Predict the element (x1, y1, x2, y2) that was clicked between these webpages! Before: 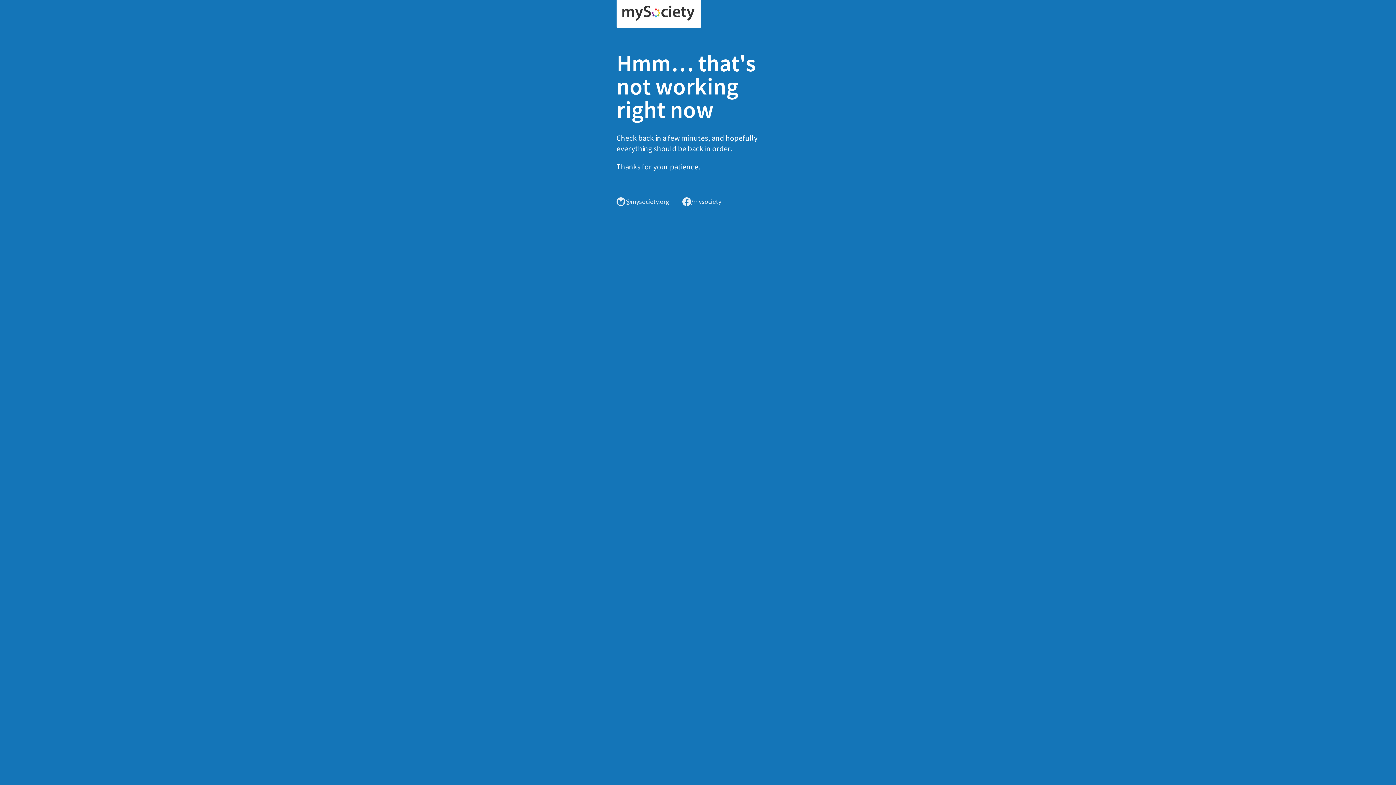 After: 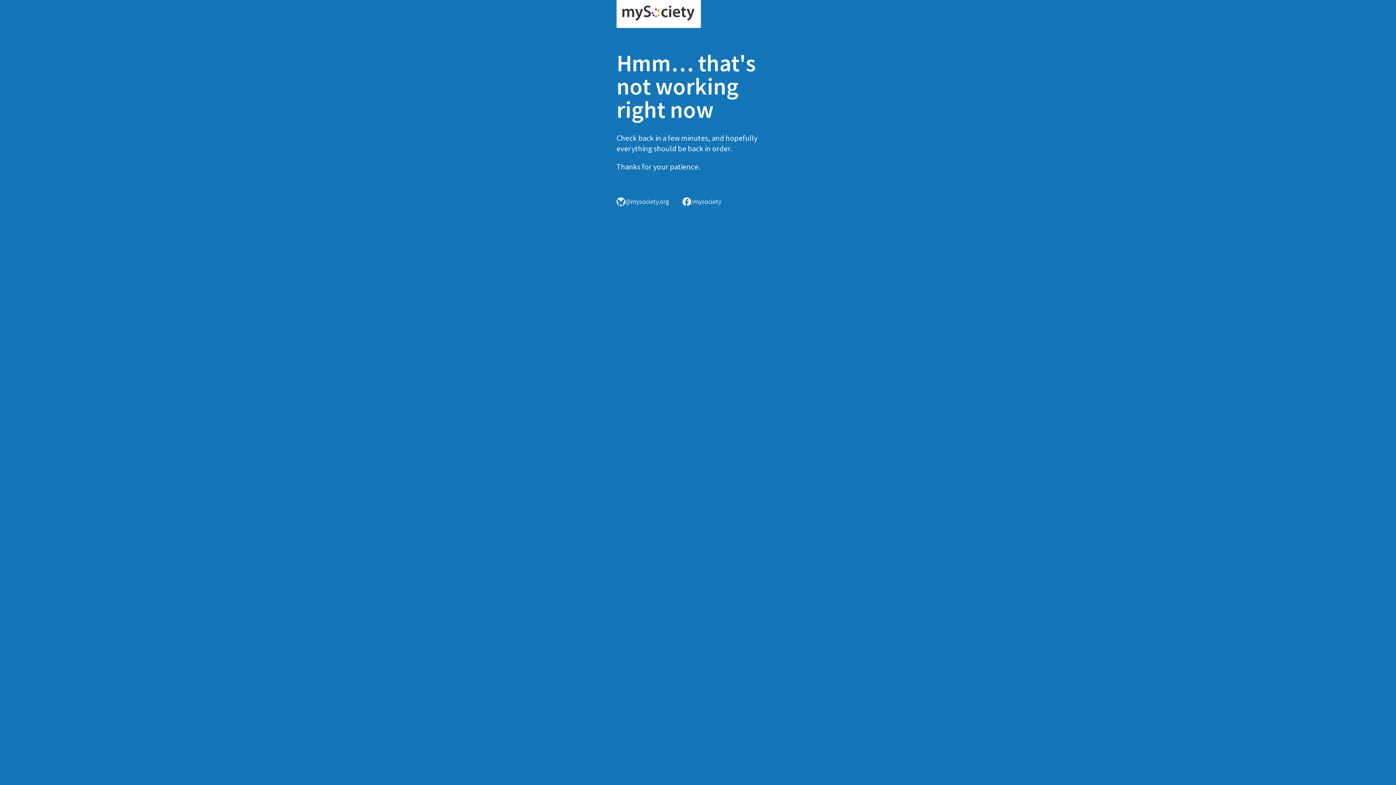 Action: bbox: (616, 0, 701, 28)